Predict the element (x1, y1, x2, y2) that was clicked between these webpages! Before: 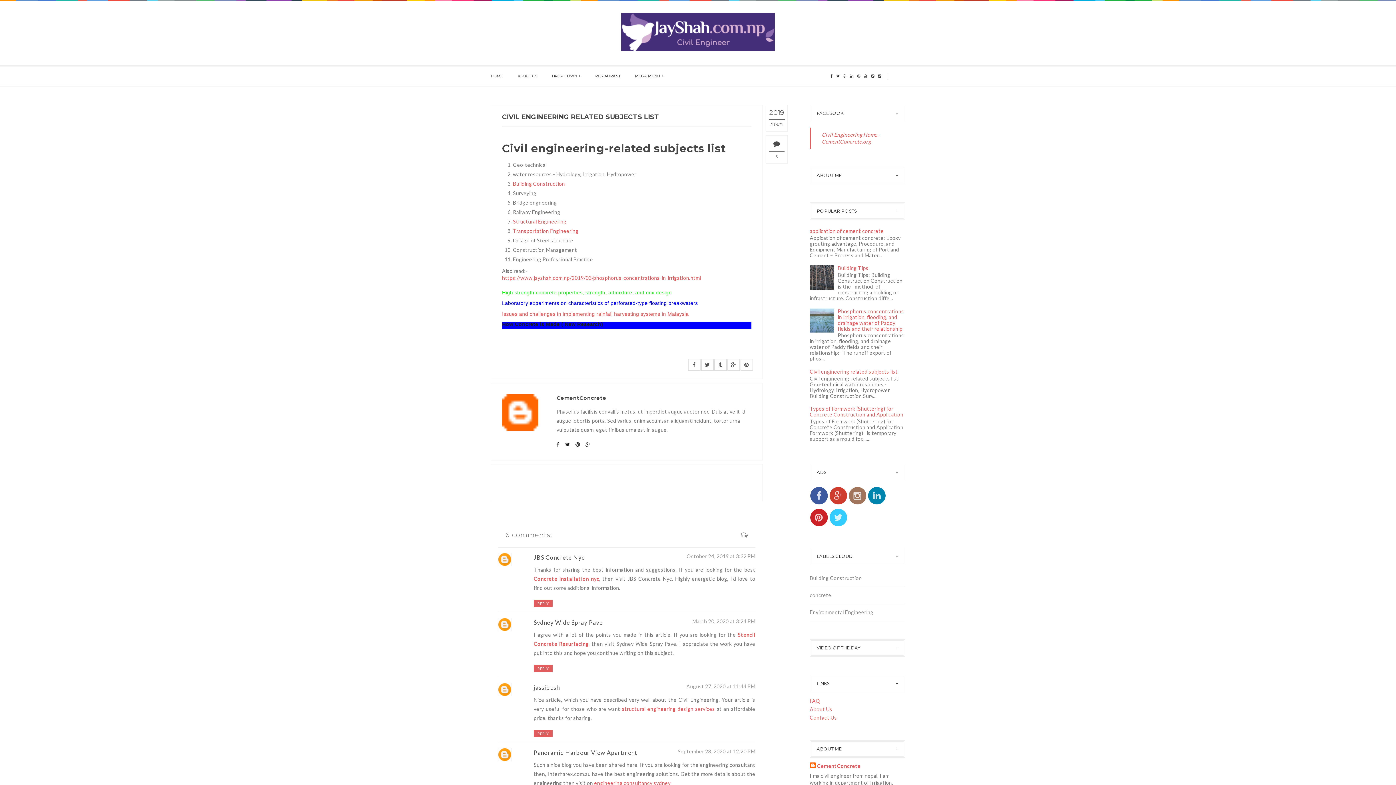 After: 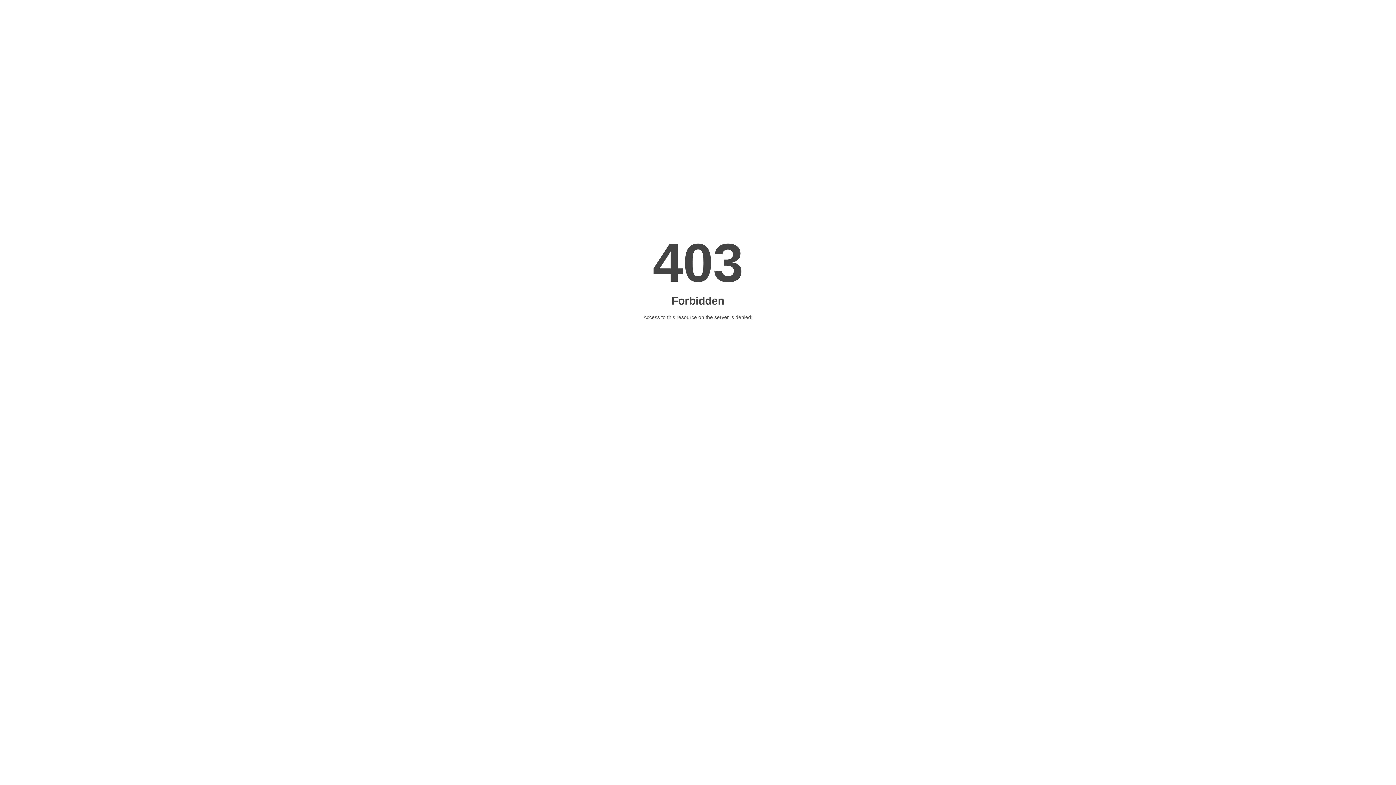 Action: label: Laboratory experiments on characteristics of perforated-type floating breakwaters bbox: (502, 300, 698, 306)